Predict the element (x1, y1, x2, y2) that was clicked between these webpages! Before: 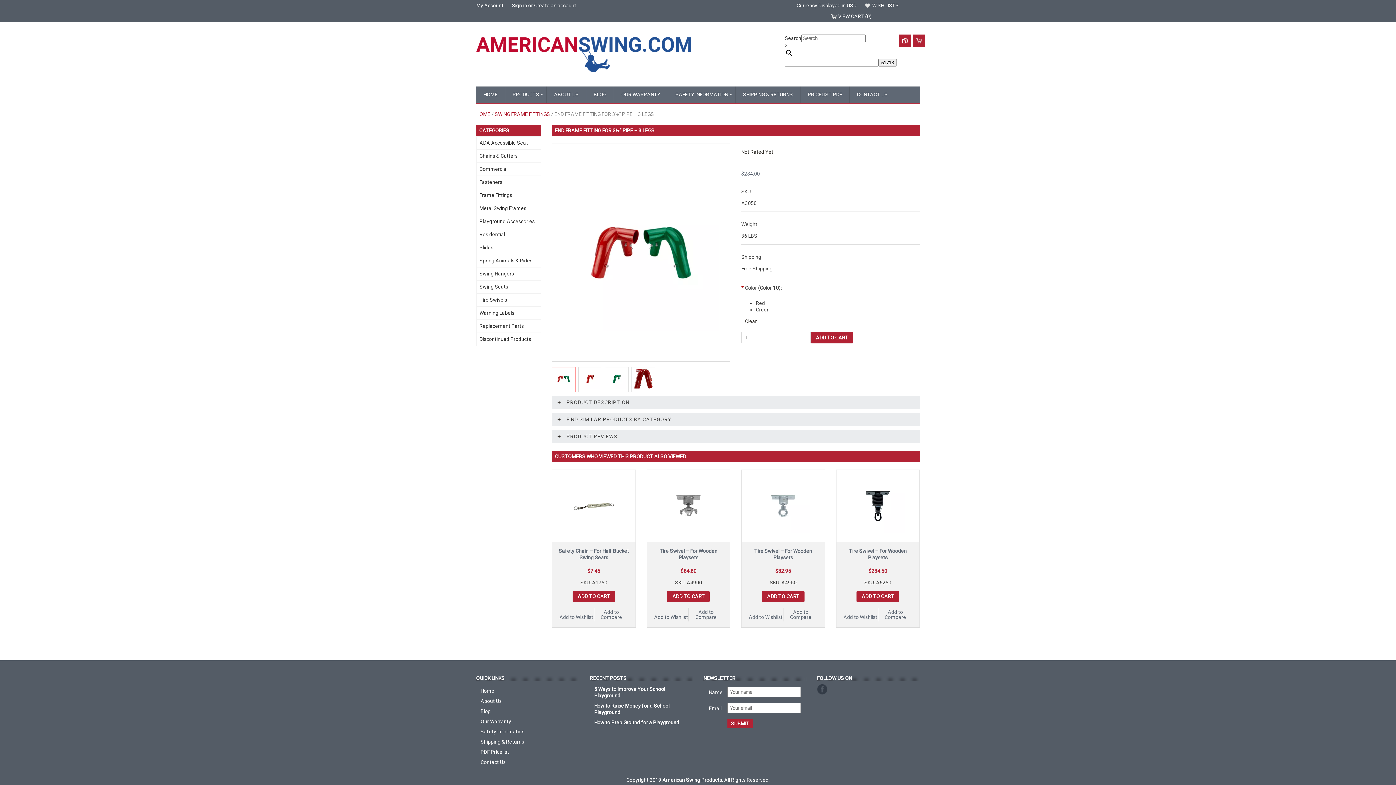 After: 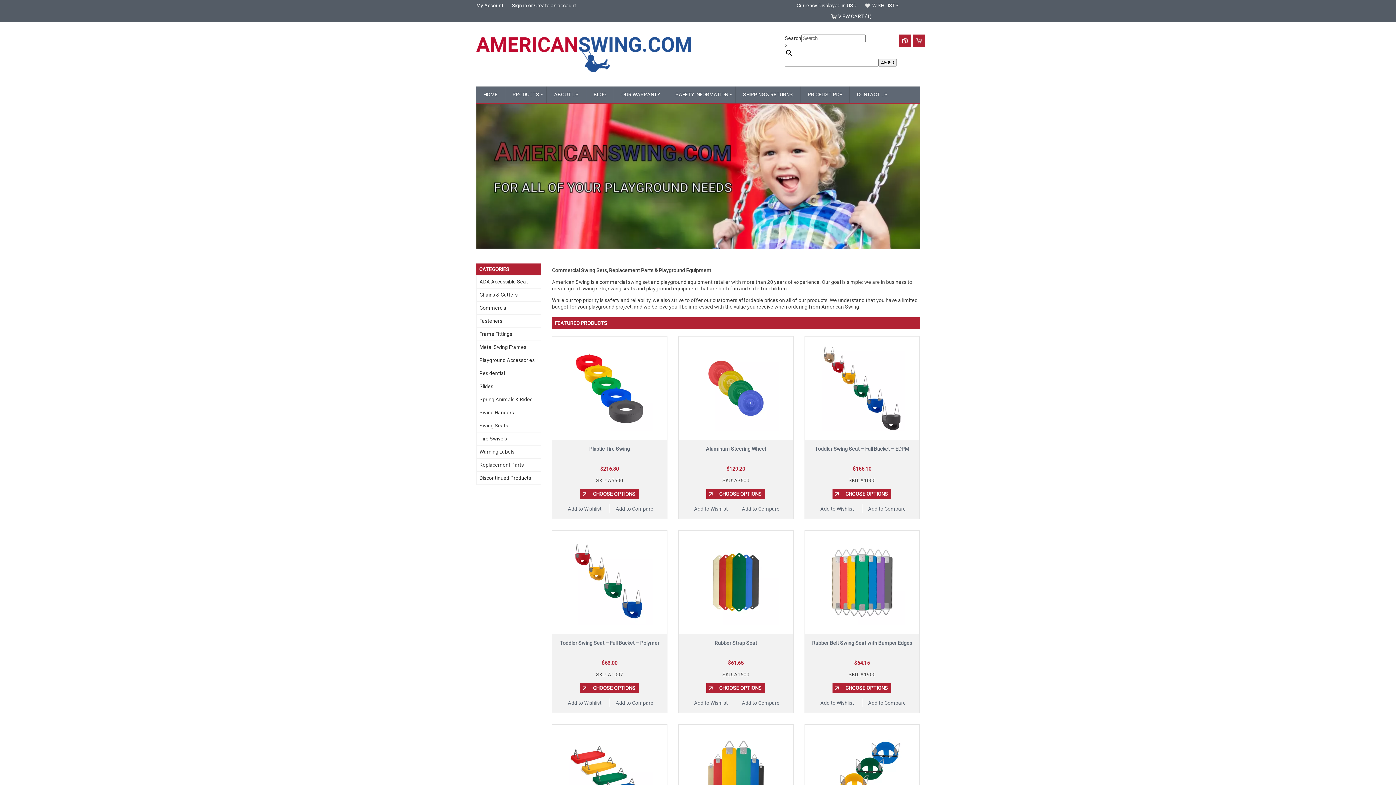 Action: label: ADD TO CART bbox: (762, 591, 804, 602)